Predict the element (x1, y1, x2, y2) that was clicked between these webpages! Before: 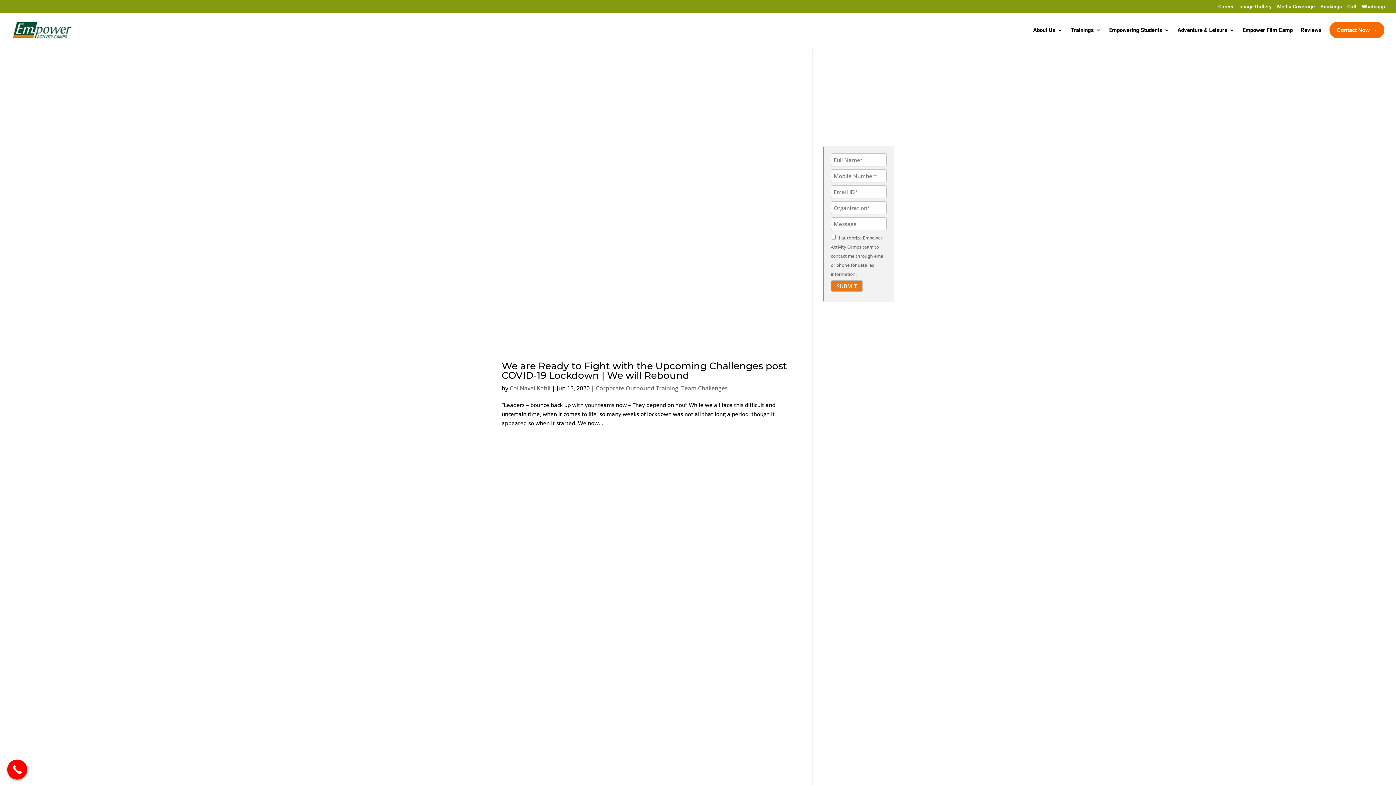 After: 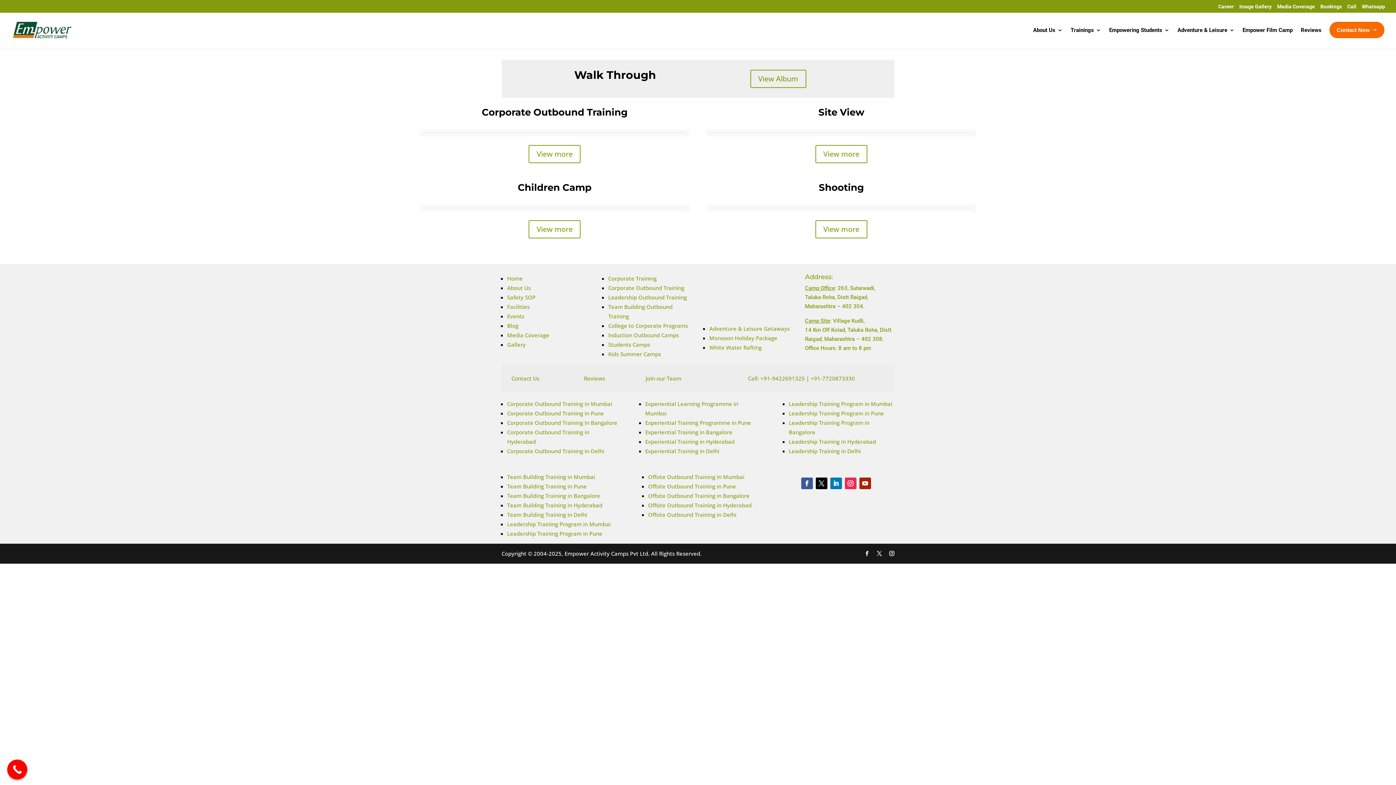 Action: label: Image Gallery bbox: (1239, 3, 1272, 12)